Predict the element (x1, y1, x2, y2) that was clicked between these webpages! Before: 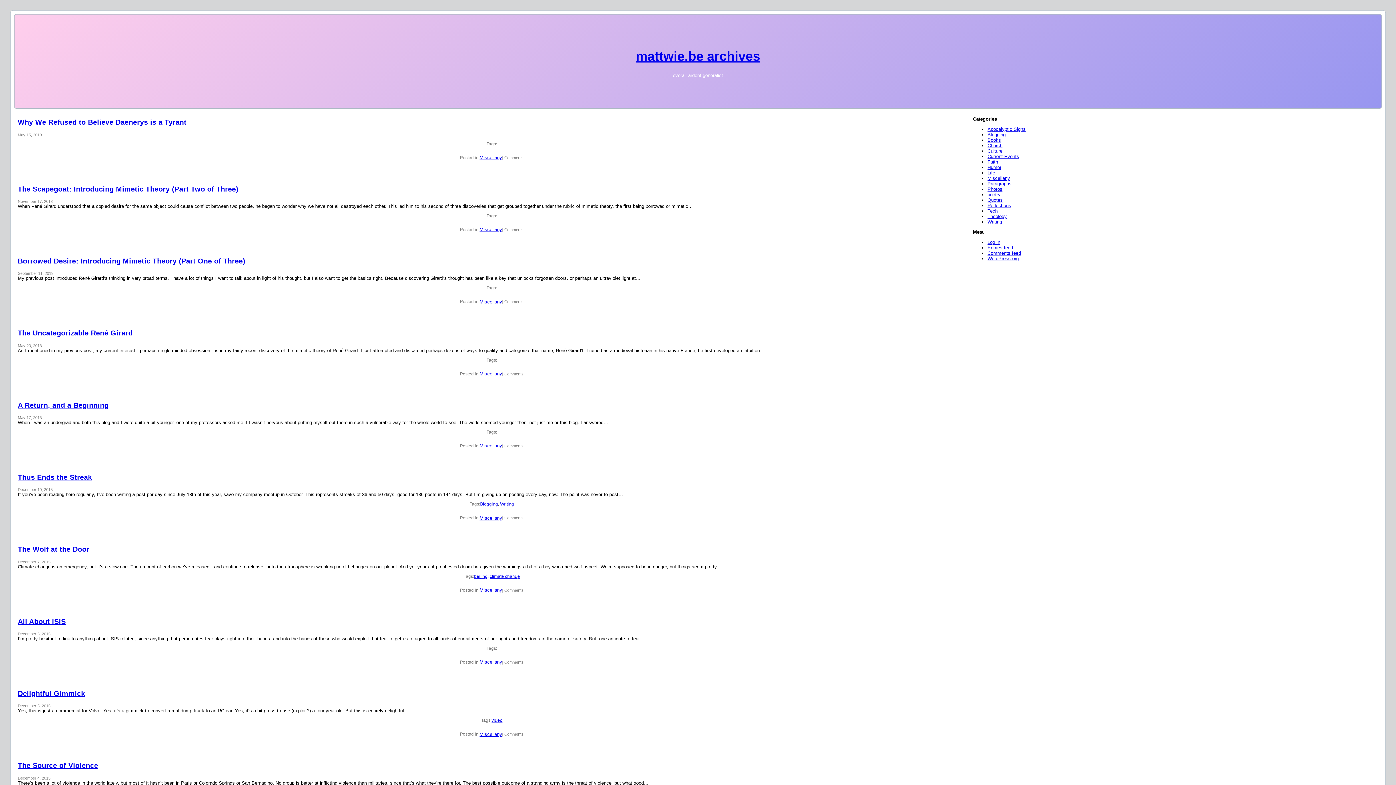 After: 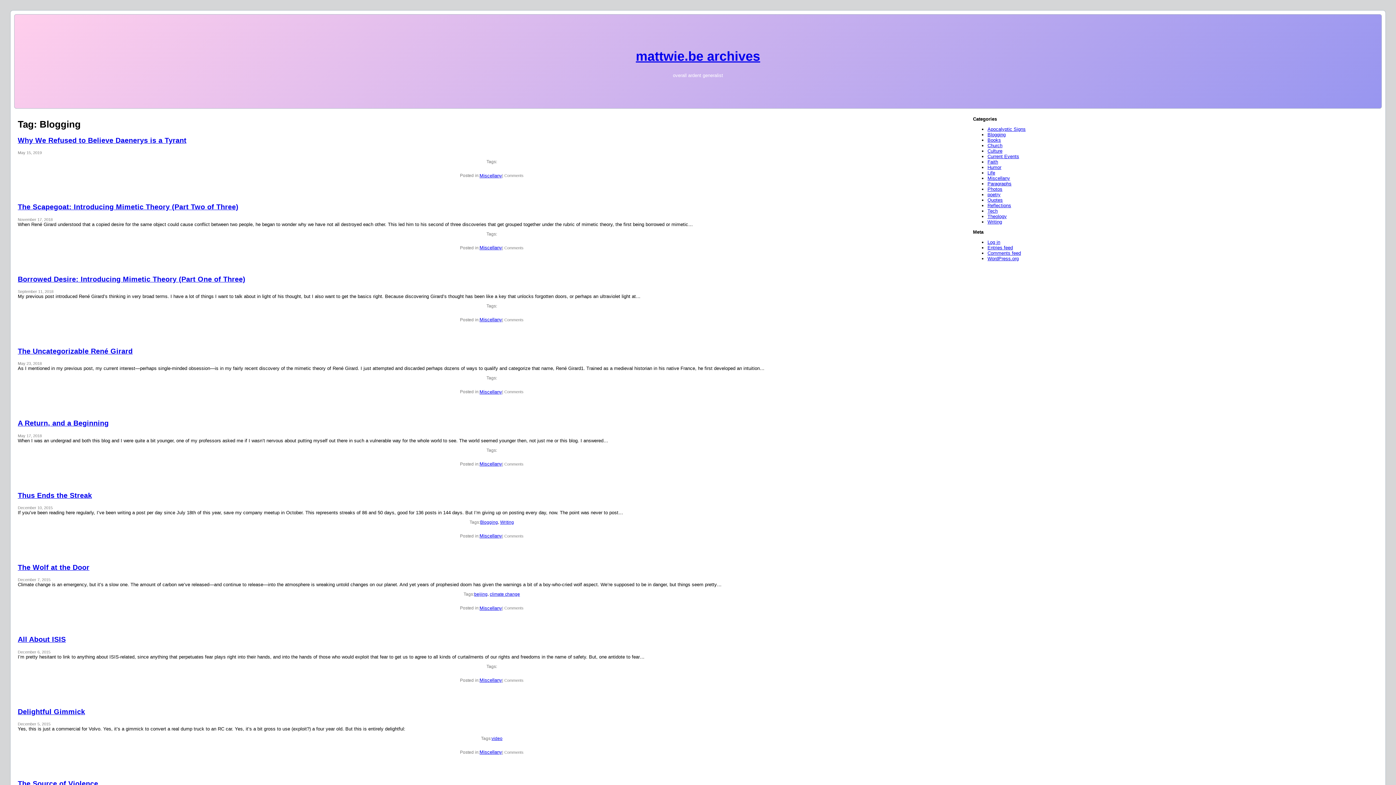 Action: bbox: (480, 501, 498, 507) label: Blogging